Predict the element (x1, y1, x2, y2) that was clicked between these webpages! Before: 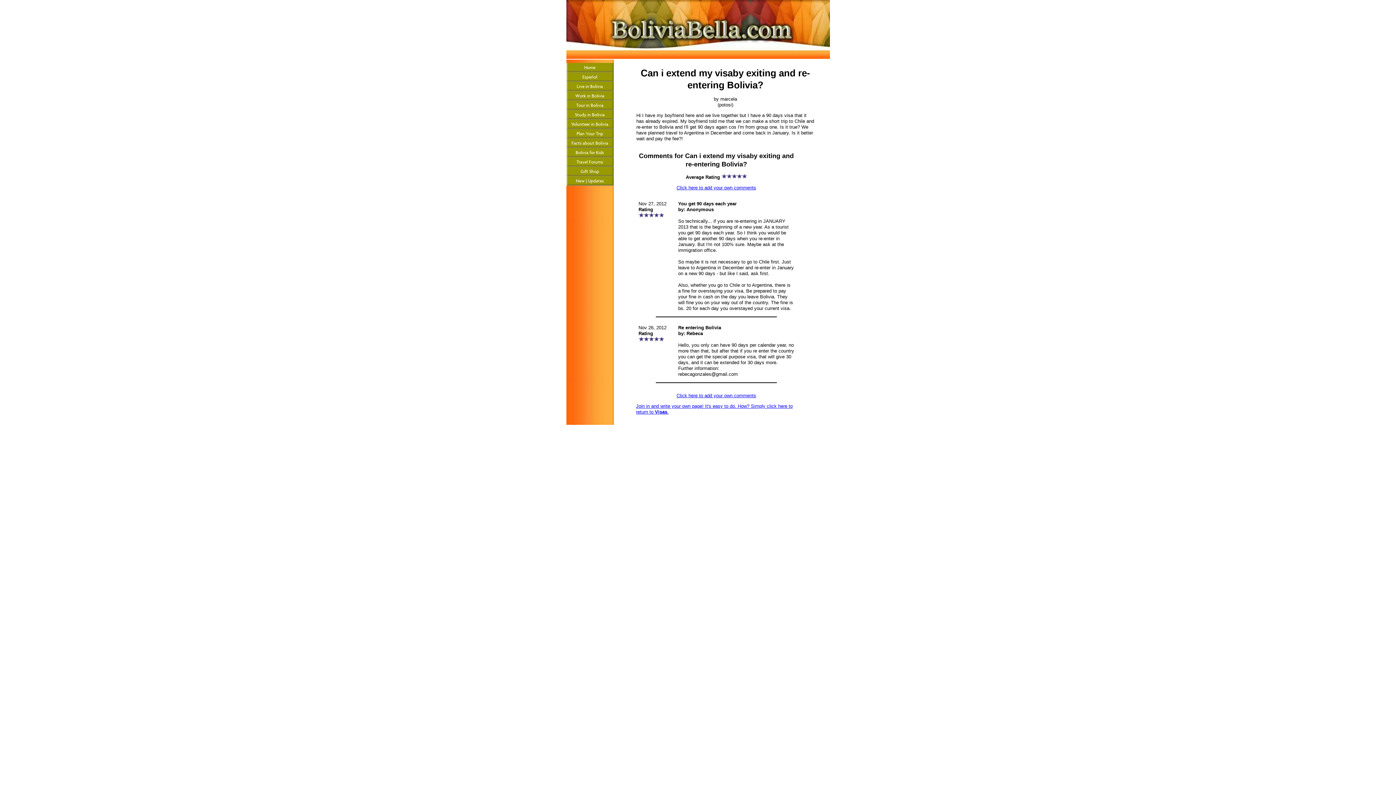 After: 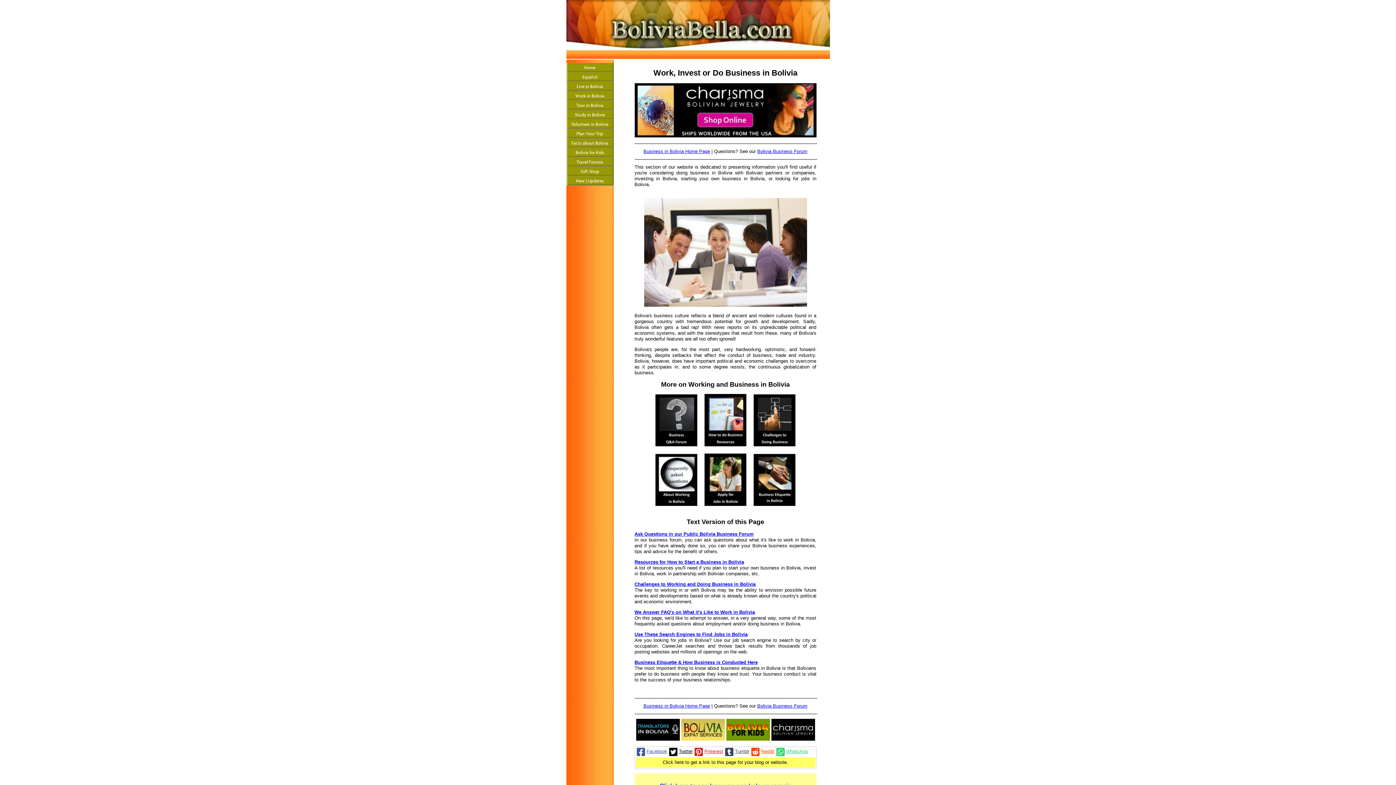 Action: bbox: (566, 91, 613, 100) label: Work in Bolivia